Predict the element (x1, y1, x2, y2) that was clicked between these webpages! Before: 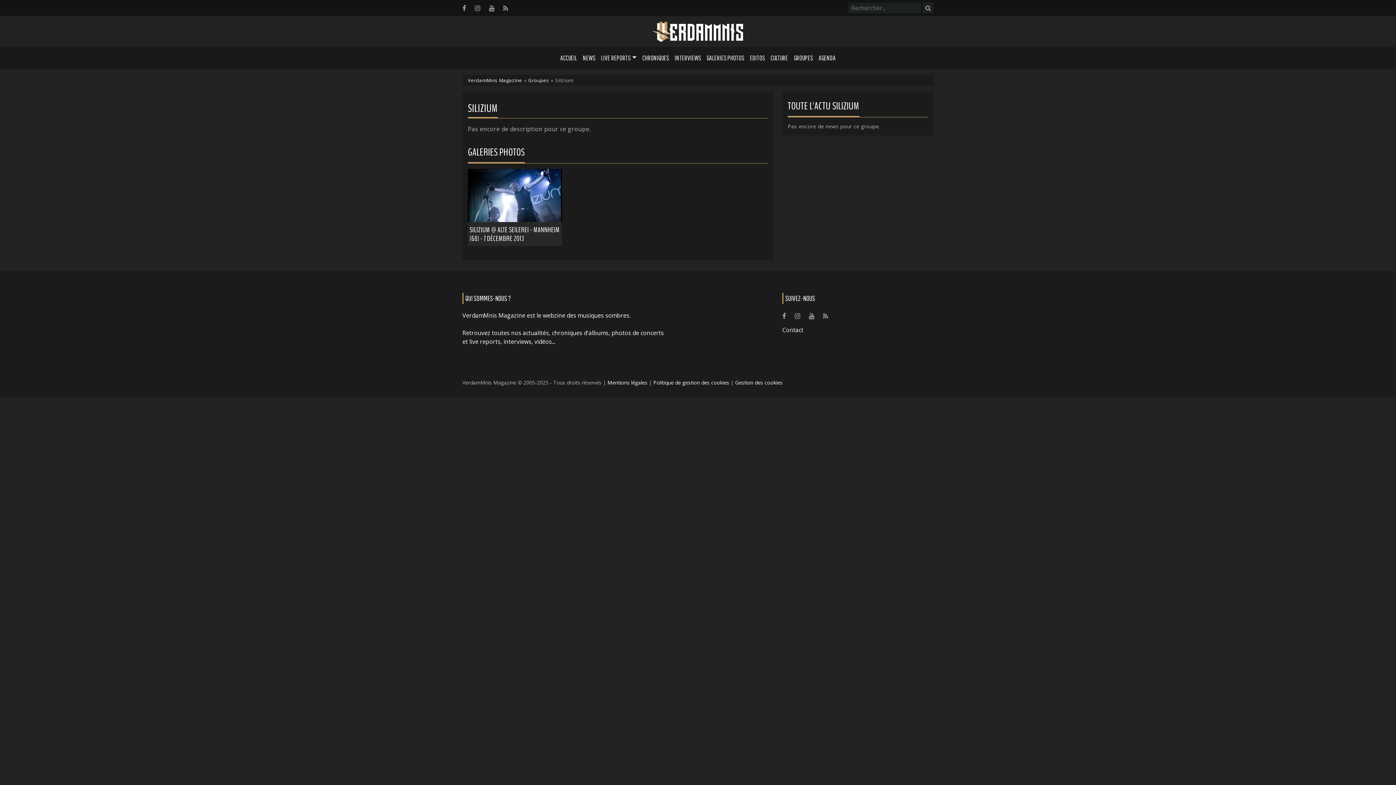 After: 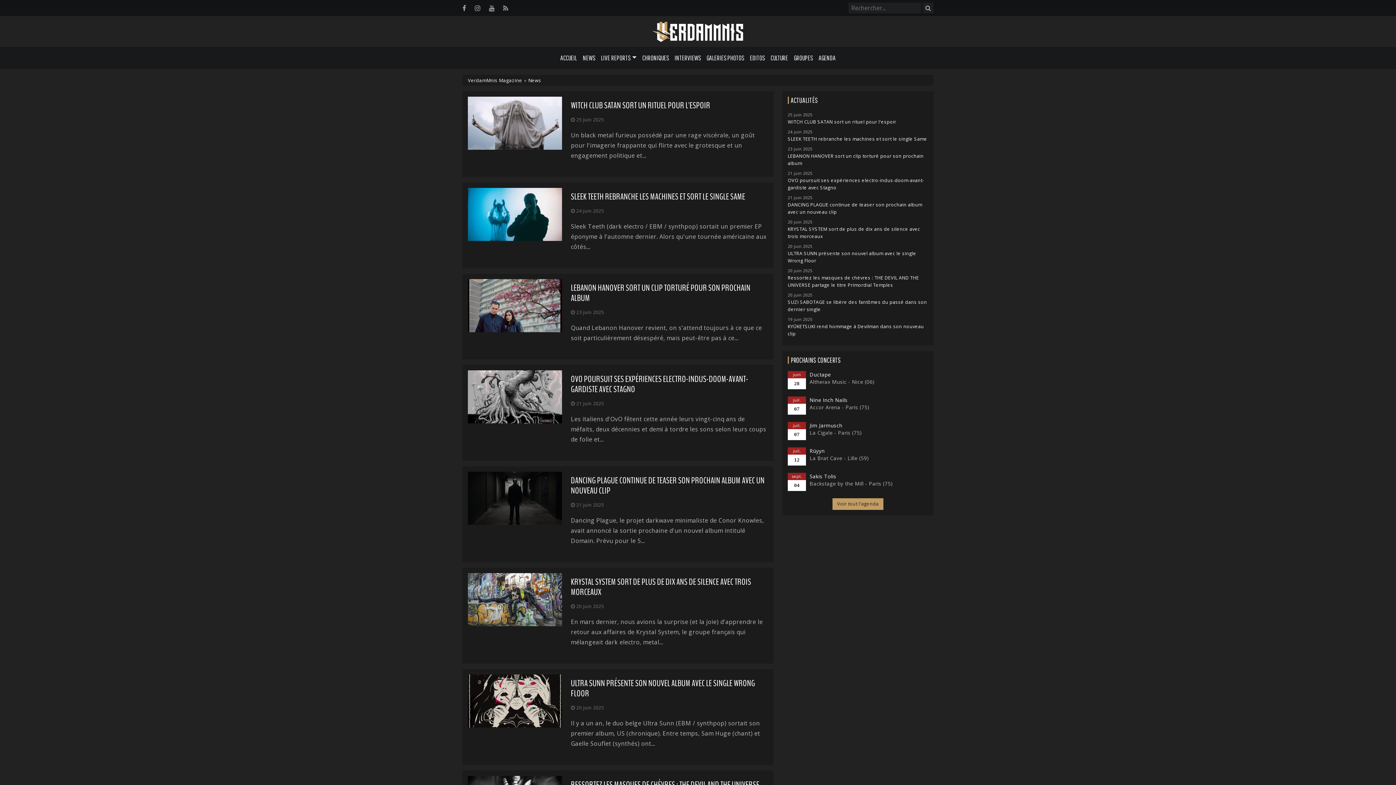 Action: label: NEWS bbox: (580, 49, 598, 66)